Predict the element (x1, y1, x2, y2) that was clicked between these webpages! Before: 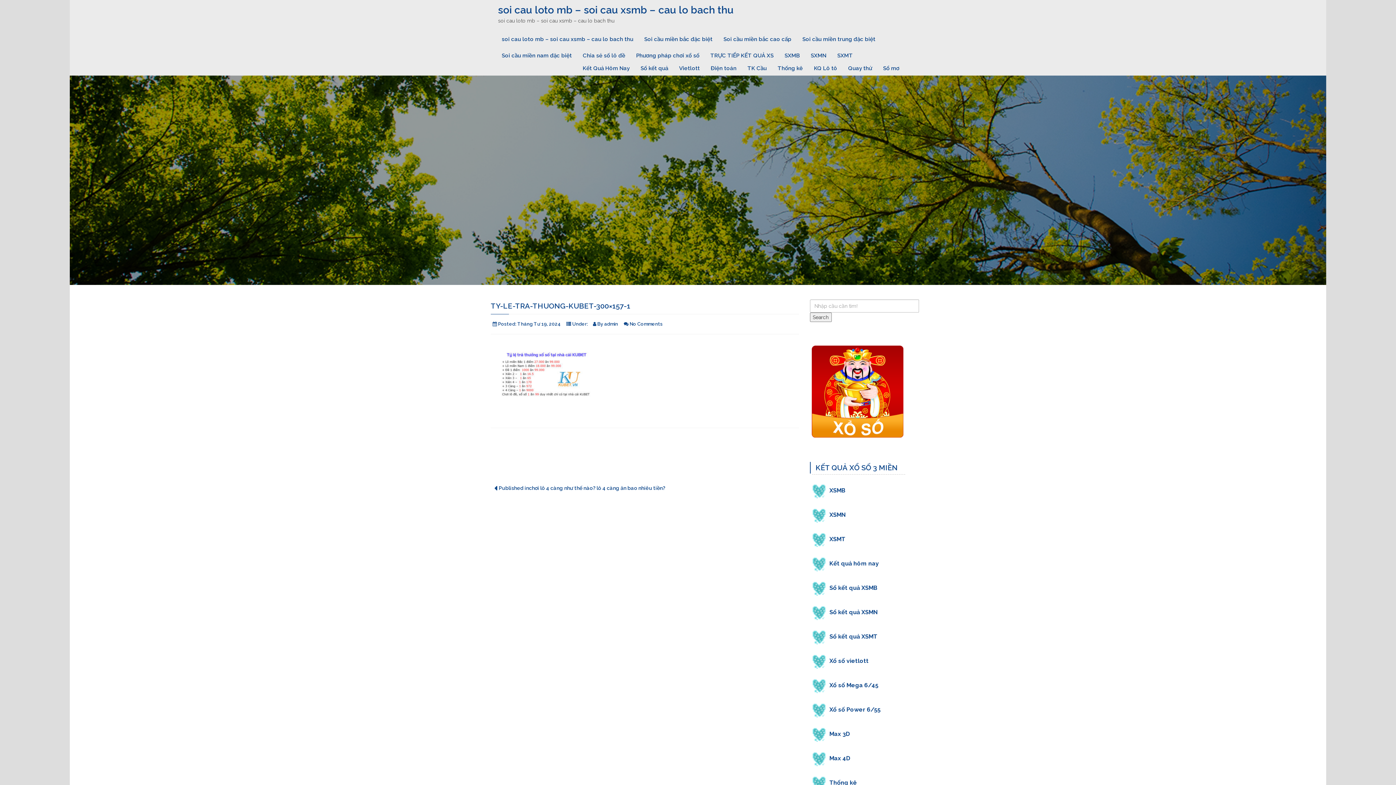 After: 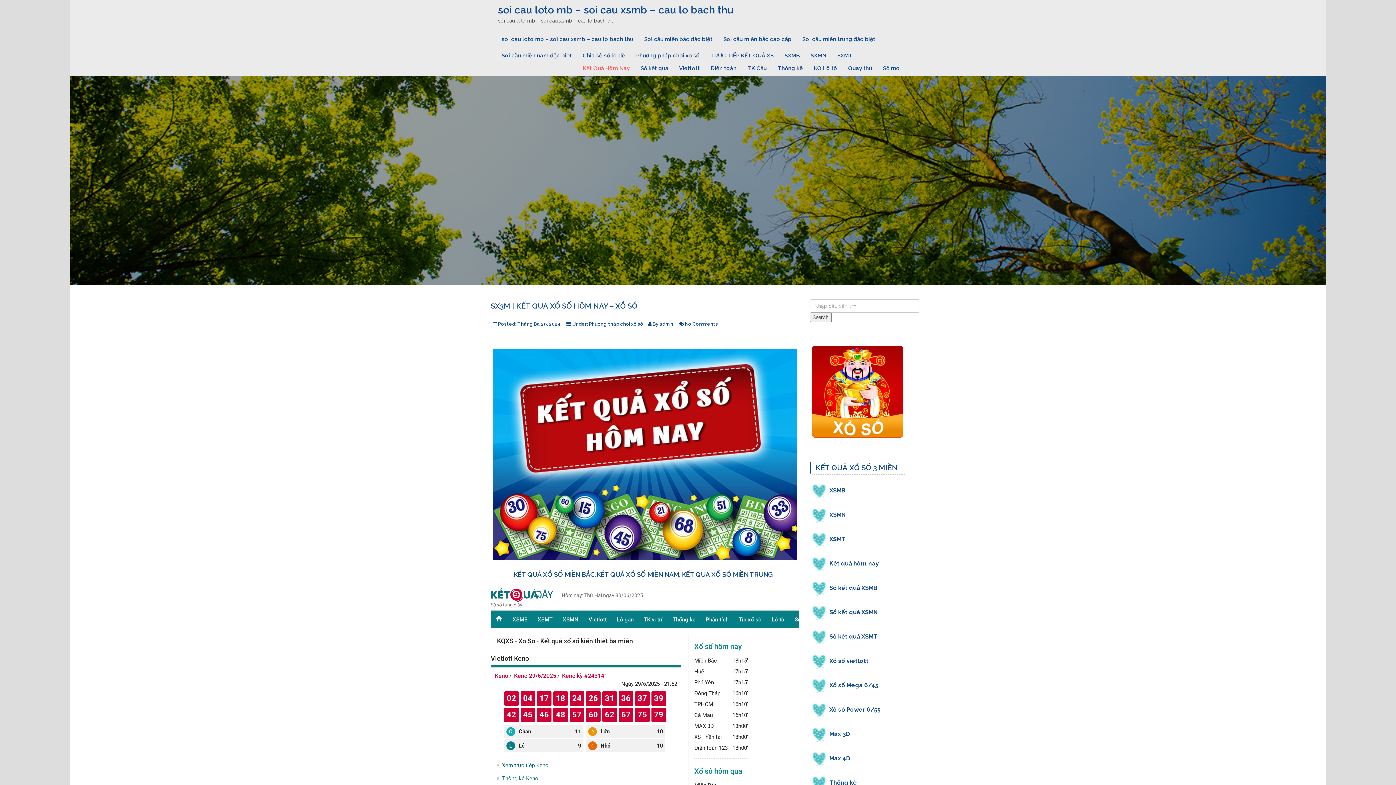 Action: bbox: (829, 560, 879, 567) label: Kết quả hôm nay